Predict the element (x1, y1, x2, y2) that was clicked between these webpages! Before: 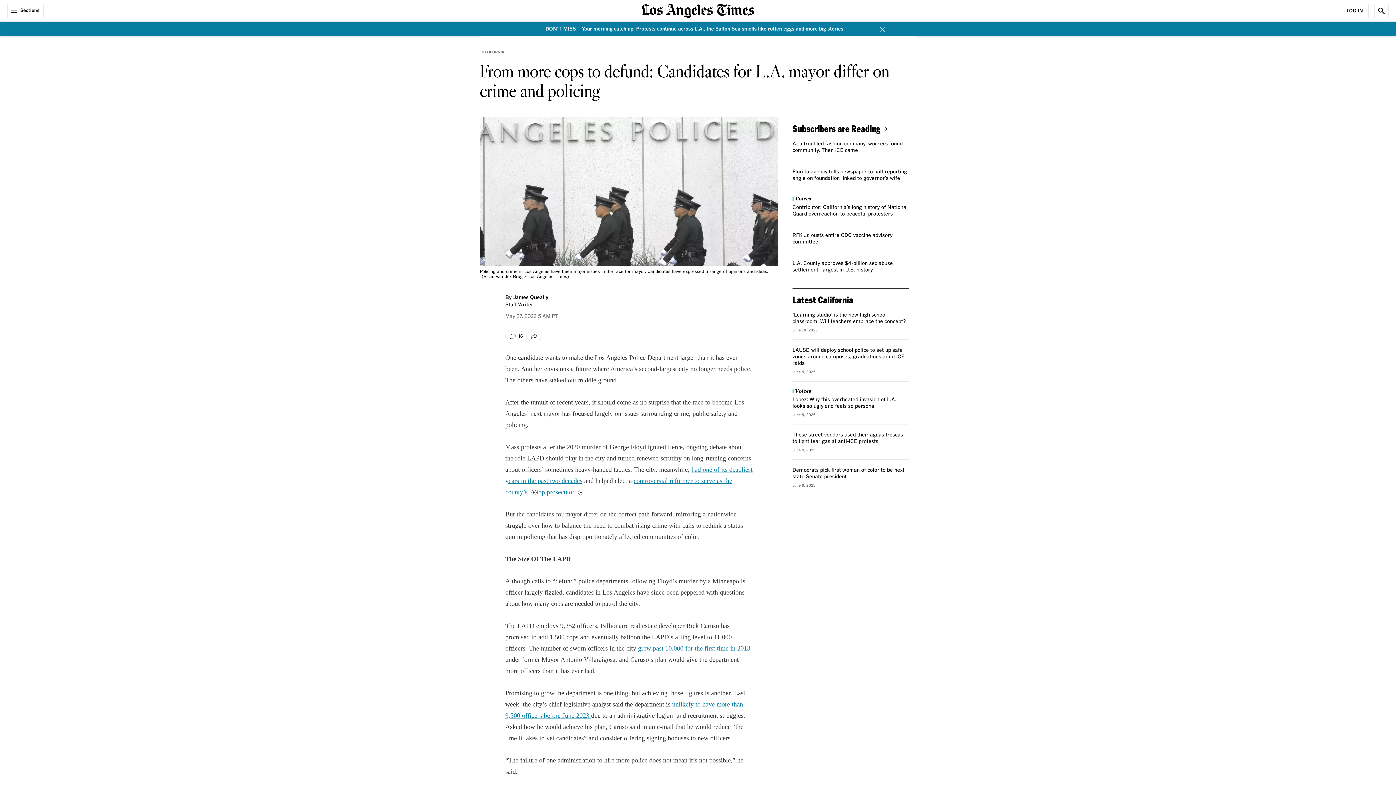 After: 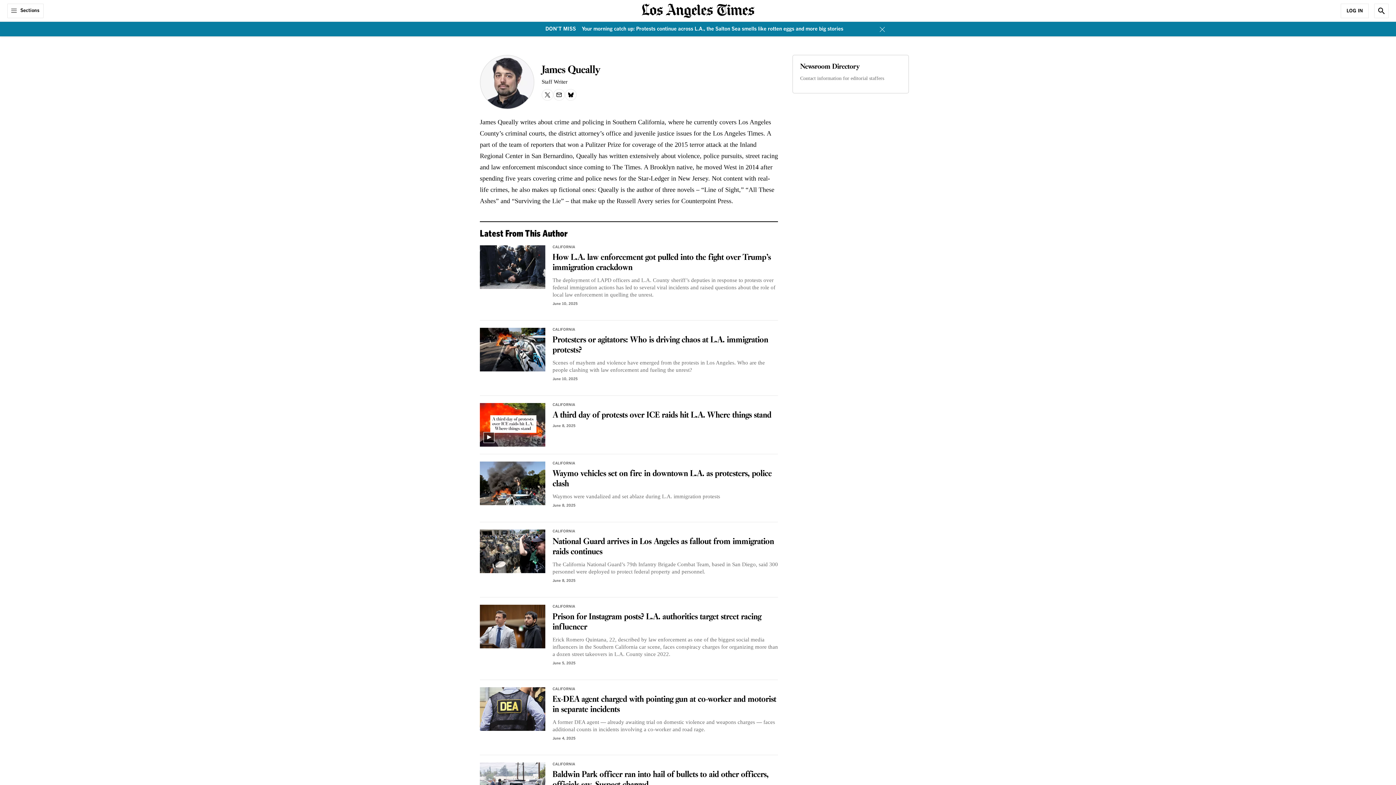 Action: label: James Queally bbox: (513, 295, 548, 300)